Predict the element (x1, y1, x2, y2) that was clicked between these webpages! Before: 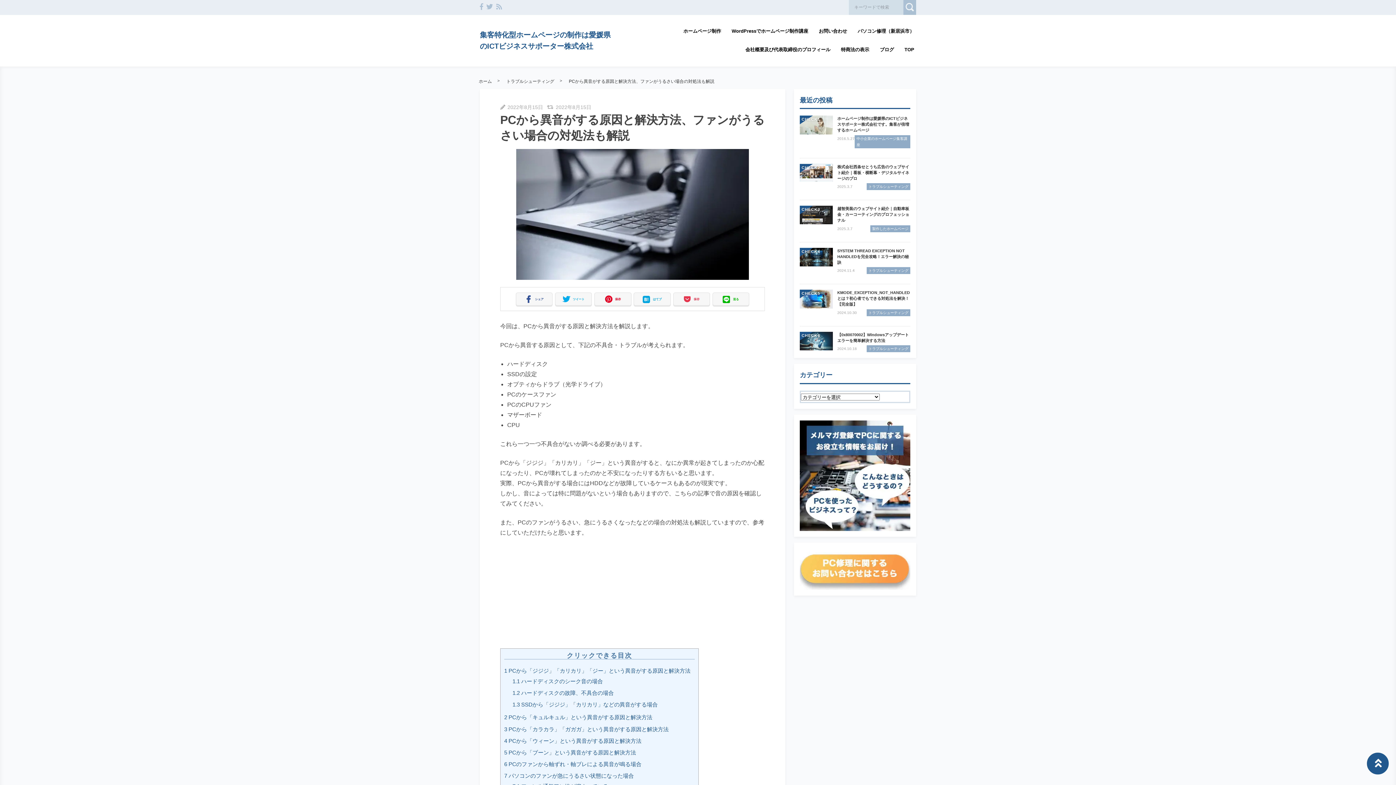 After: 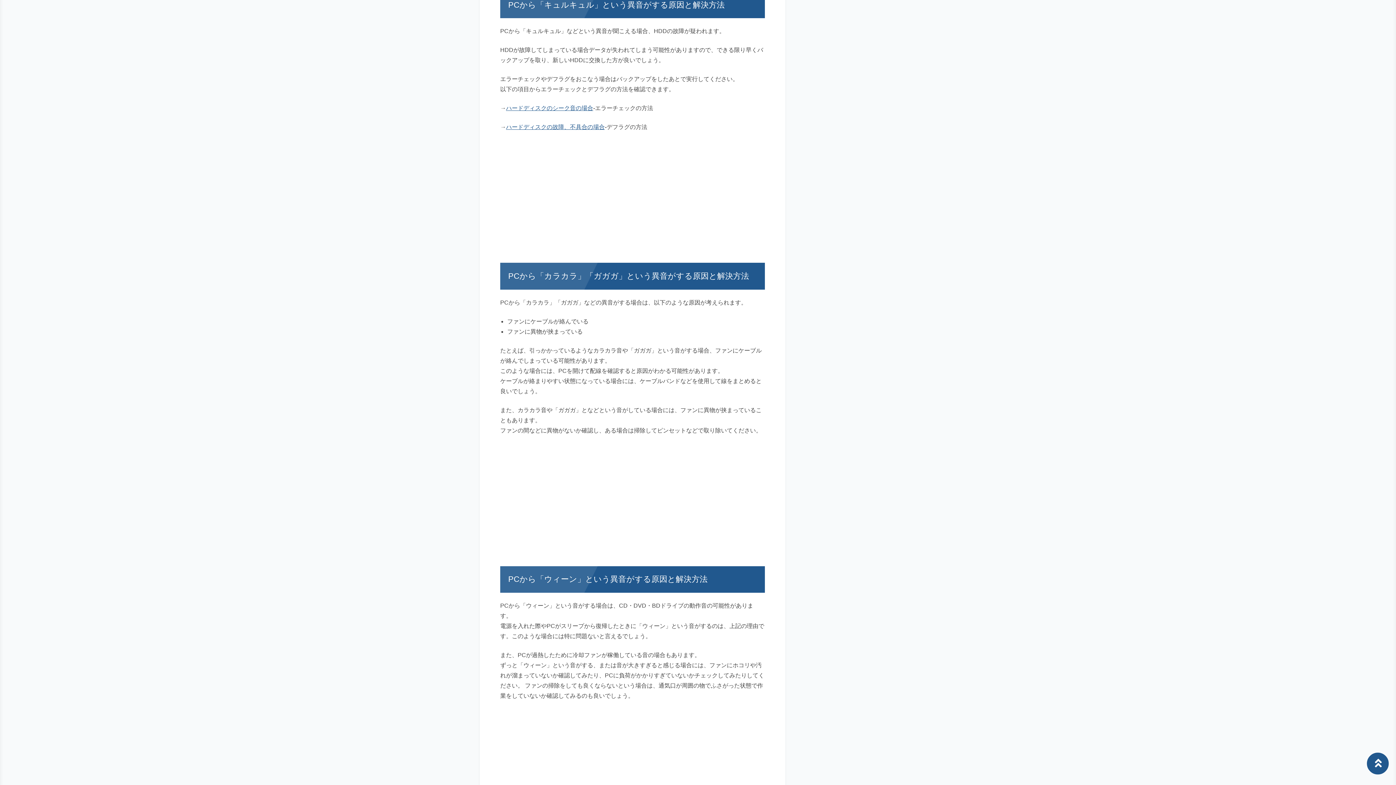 Action: label: 2 PCから「キュルキュル」という異音がする原因と解決方法 bbox: (504, 714, 652, 720)